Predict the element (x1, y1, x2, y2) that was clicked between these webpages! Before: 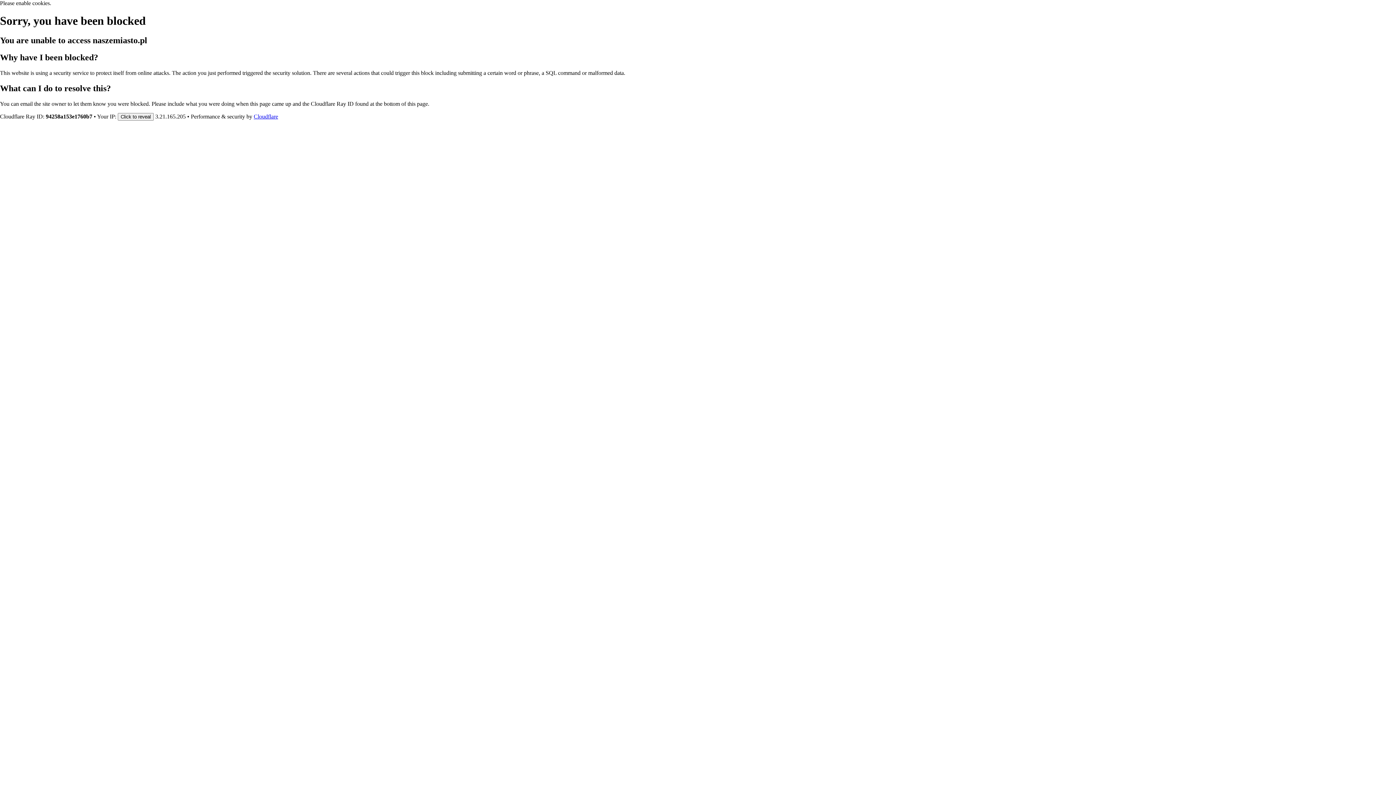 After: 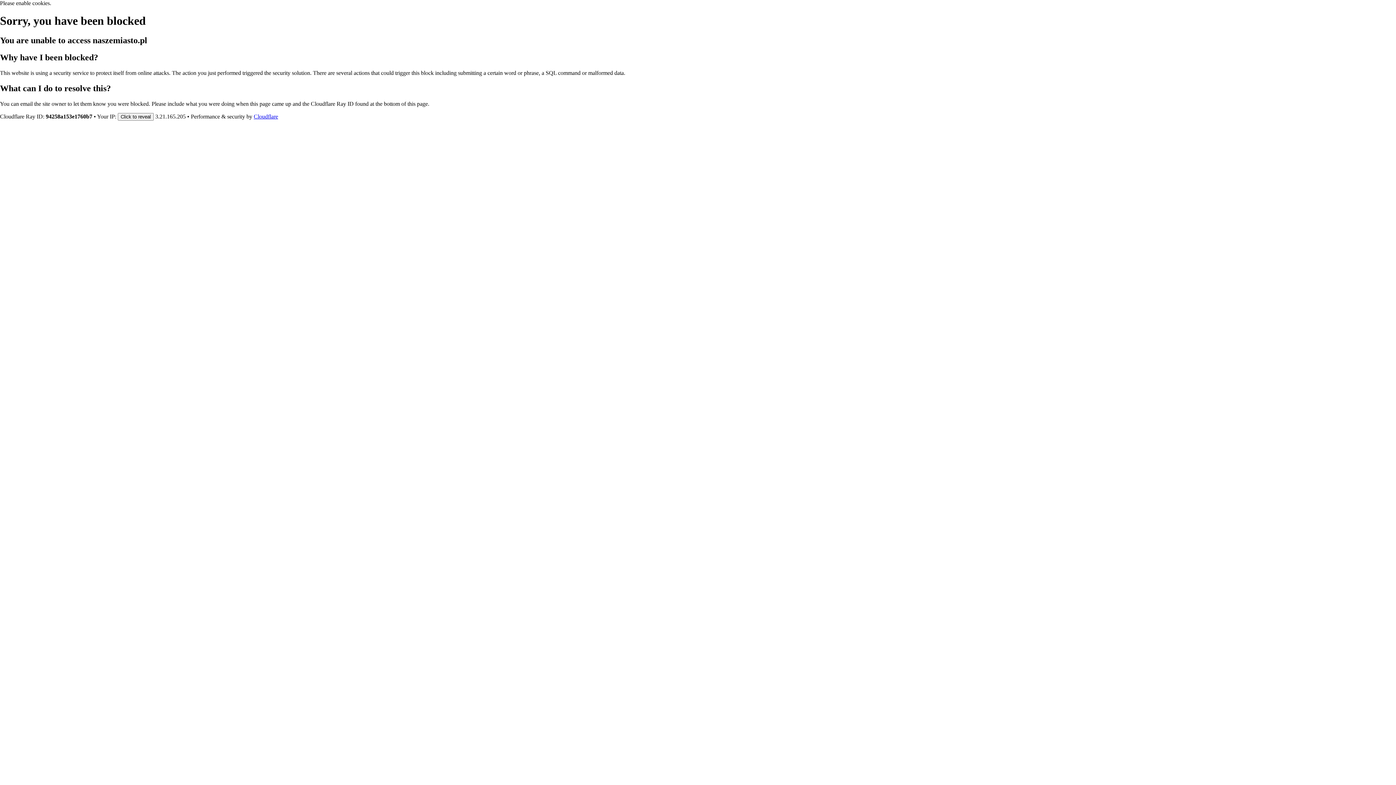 Action: bbox: (253, 113, 278, 119) label: Cloudflare